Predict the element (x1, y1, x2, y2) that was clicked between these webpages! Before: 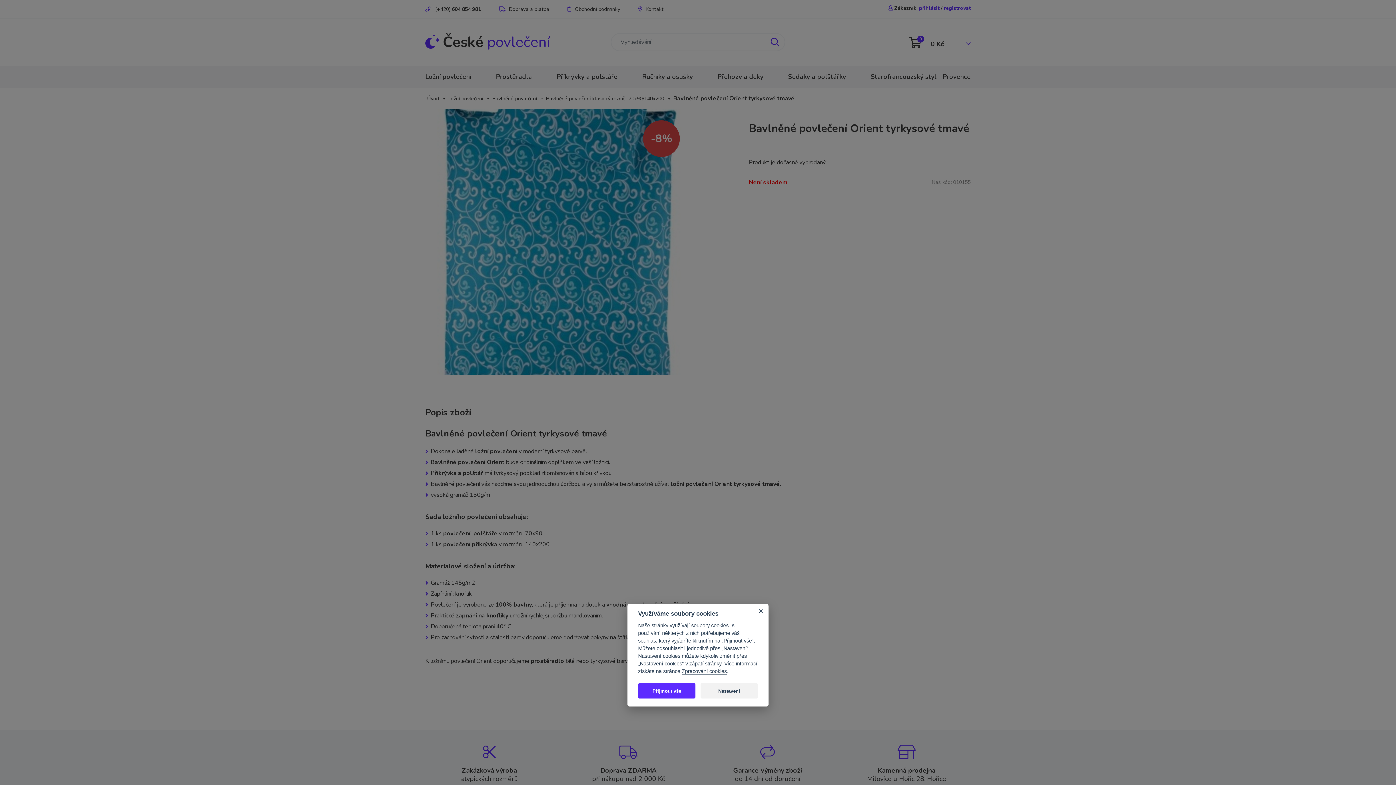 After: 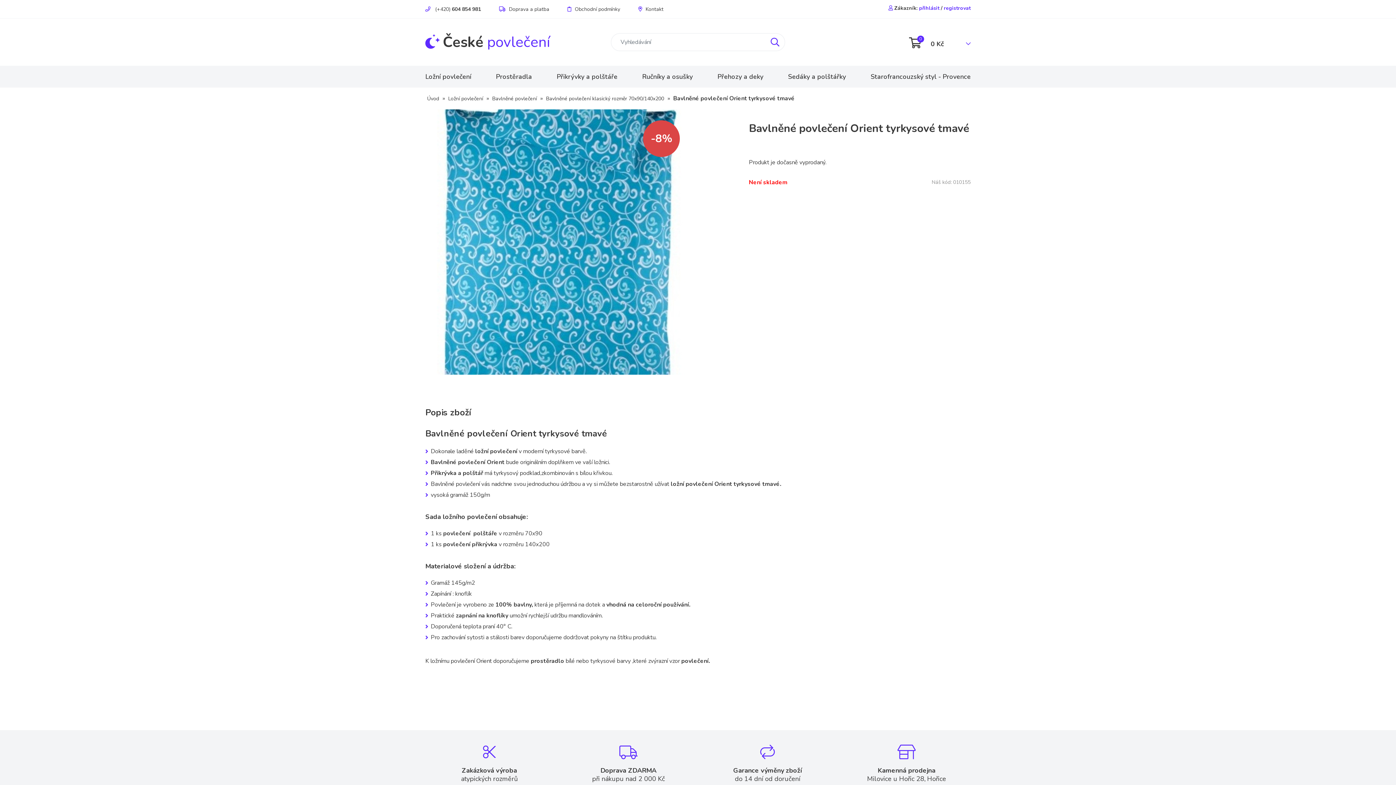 Action: bbox: (638, 683, 695, 698) label: Přijmout vše